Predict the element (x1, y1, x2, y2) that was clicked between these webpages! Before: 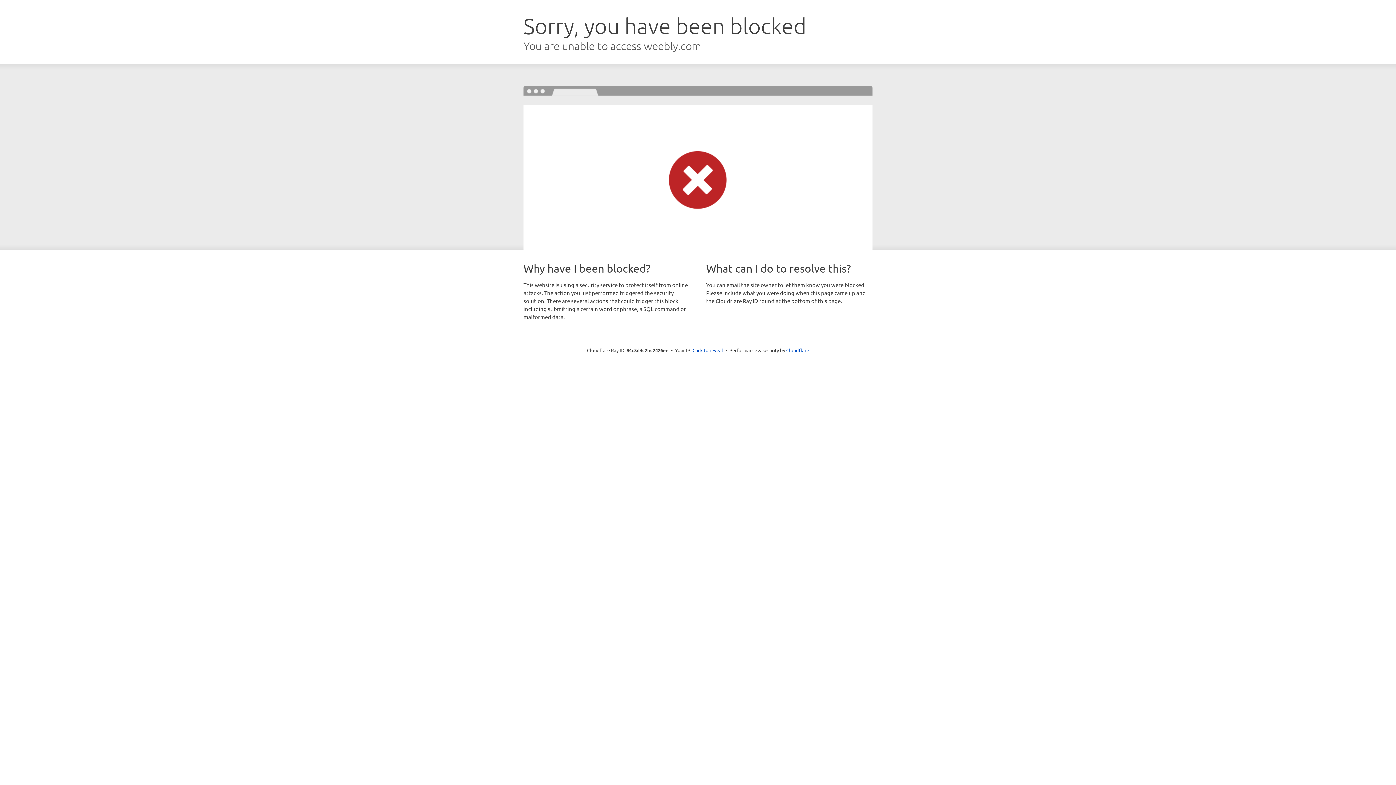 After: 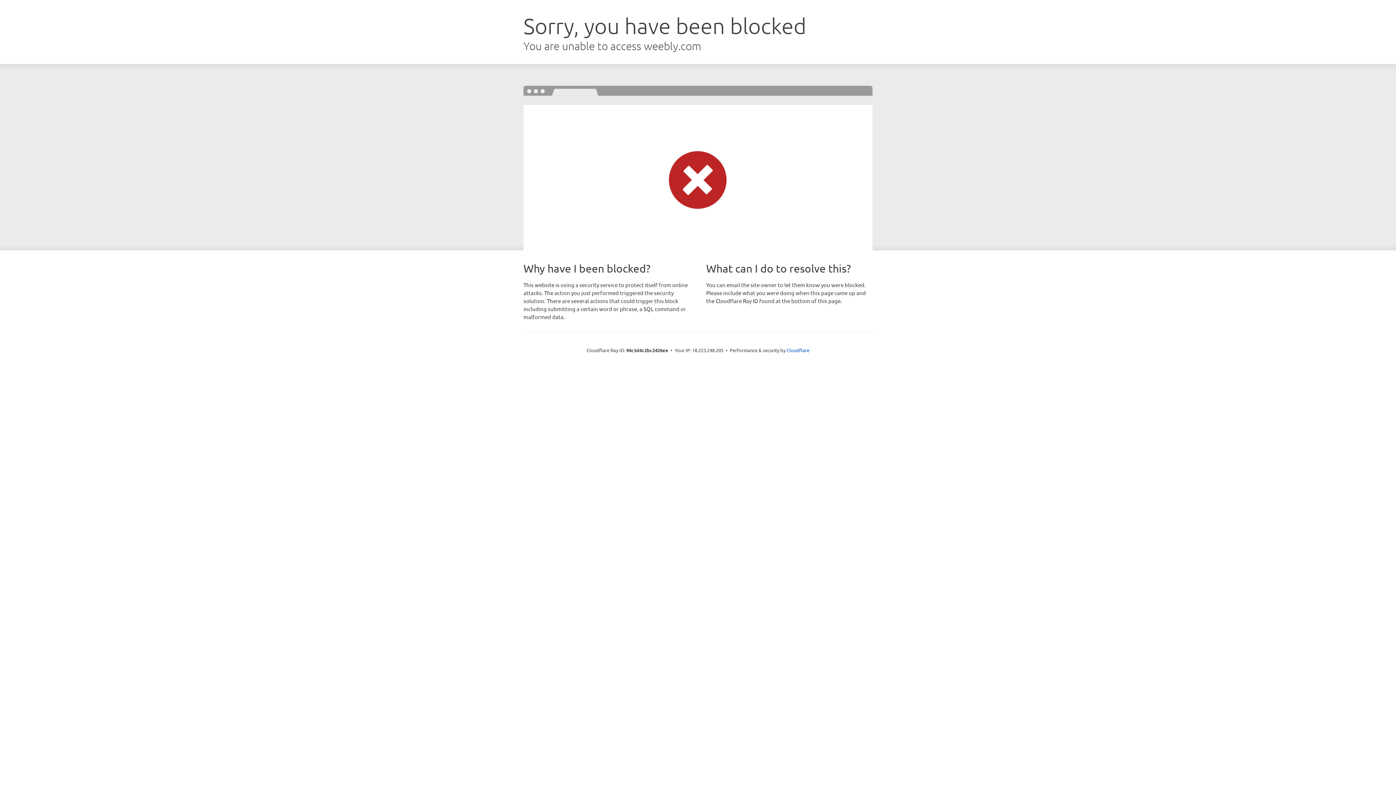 Action: bbox: (692, 346, 723, 353) label: Click to reveal